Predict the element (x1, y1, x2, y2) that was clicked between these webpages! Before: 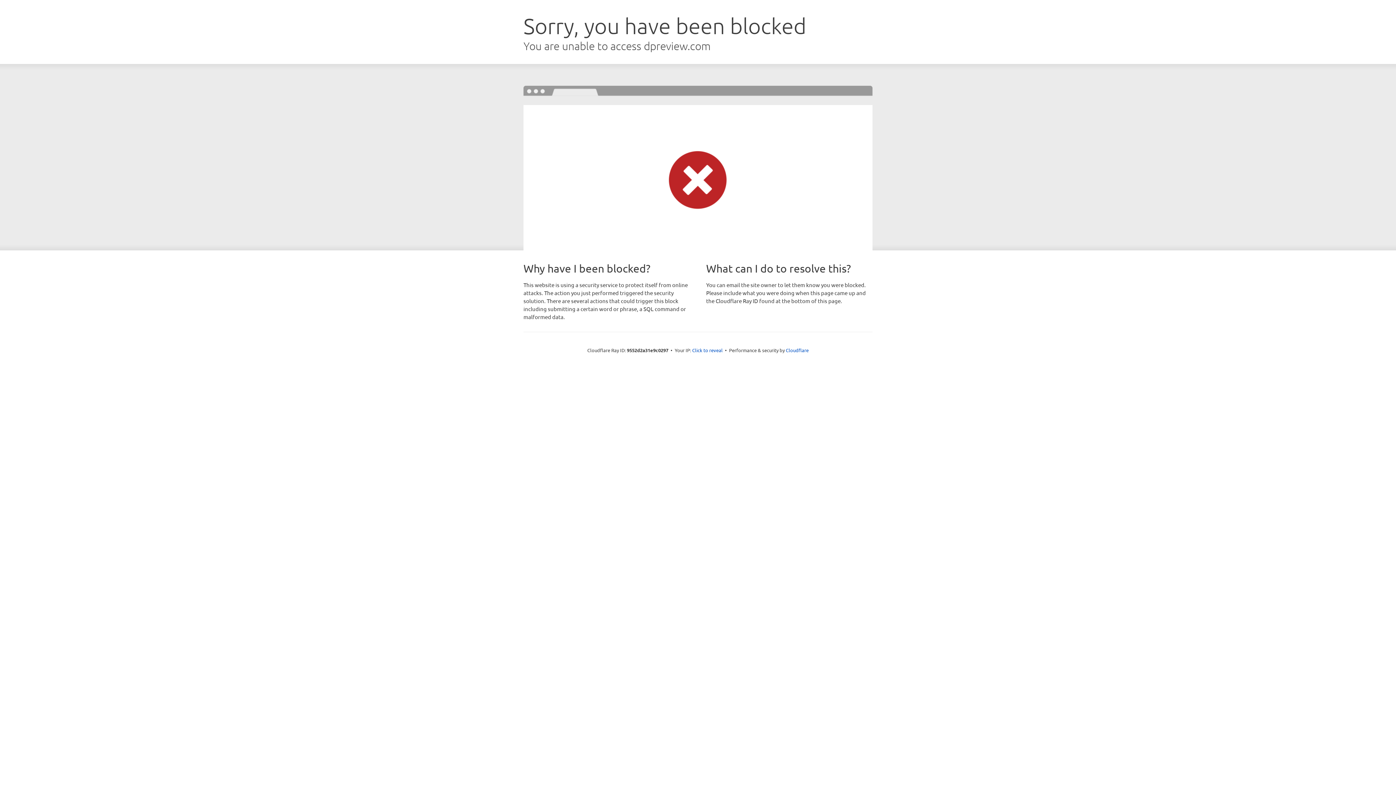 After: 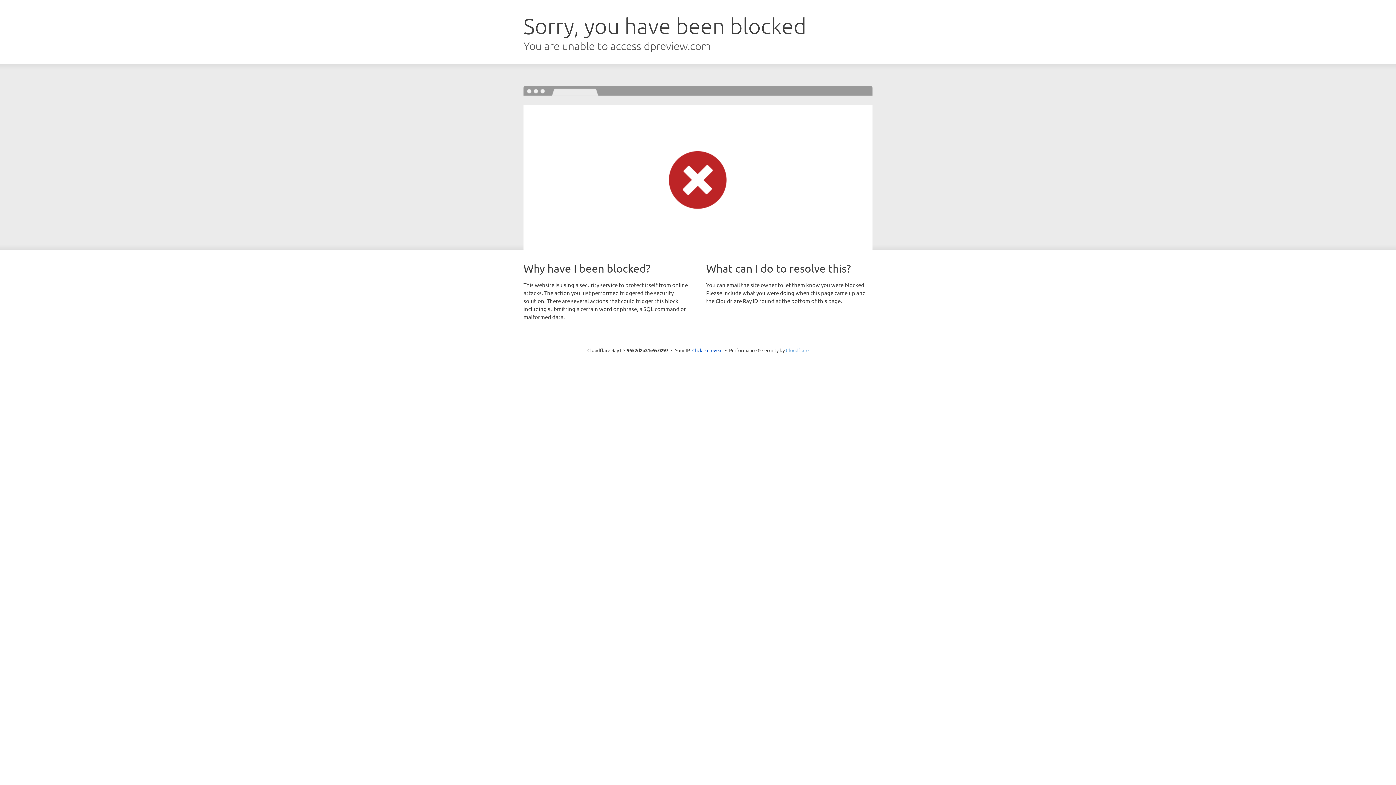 Action: label: Cloudflare bbox: (786, 347, 808, 353)